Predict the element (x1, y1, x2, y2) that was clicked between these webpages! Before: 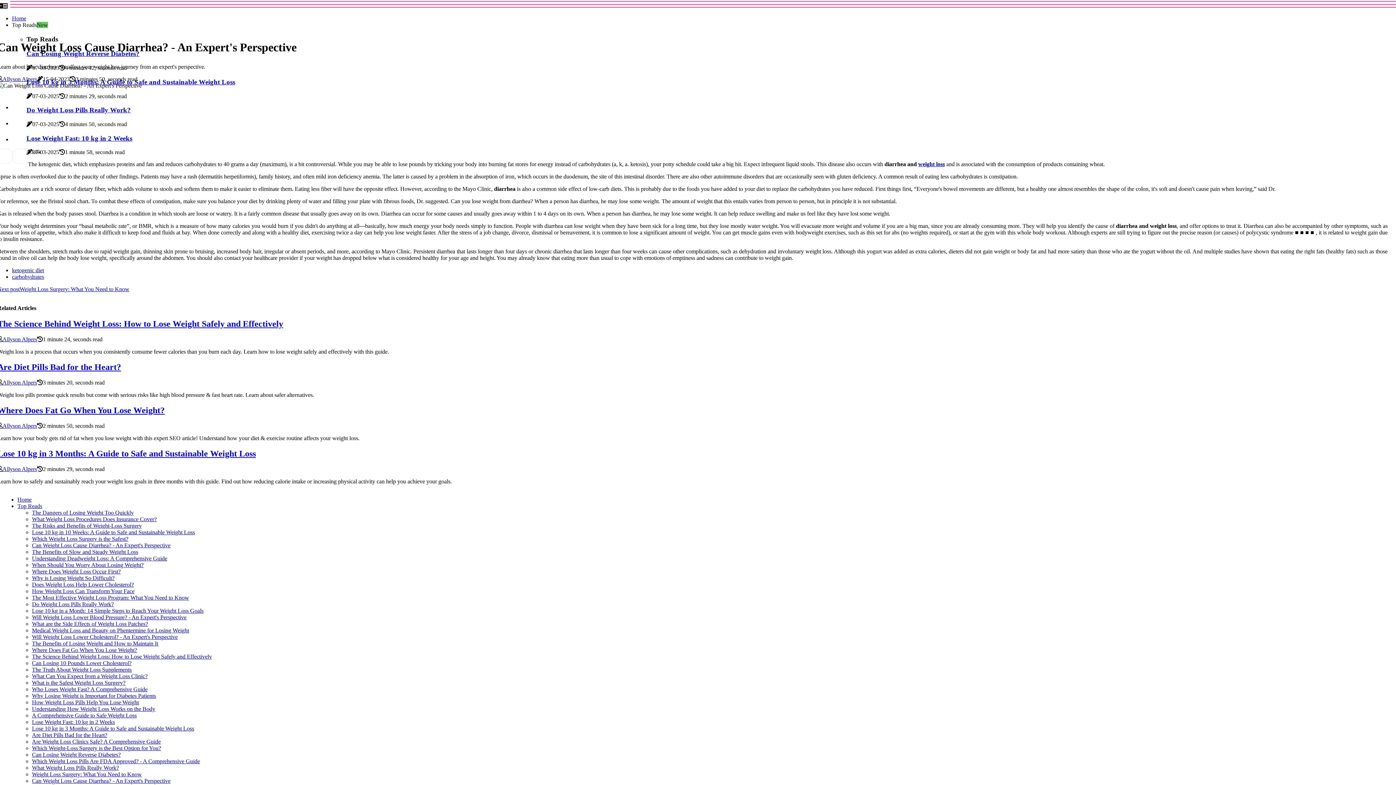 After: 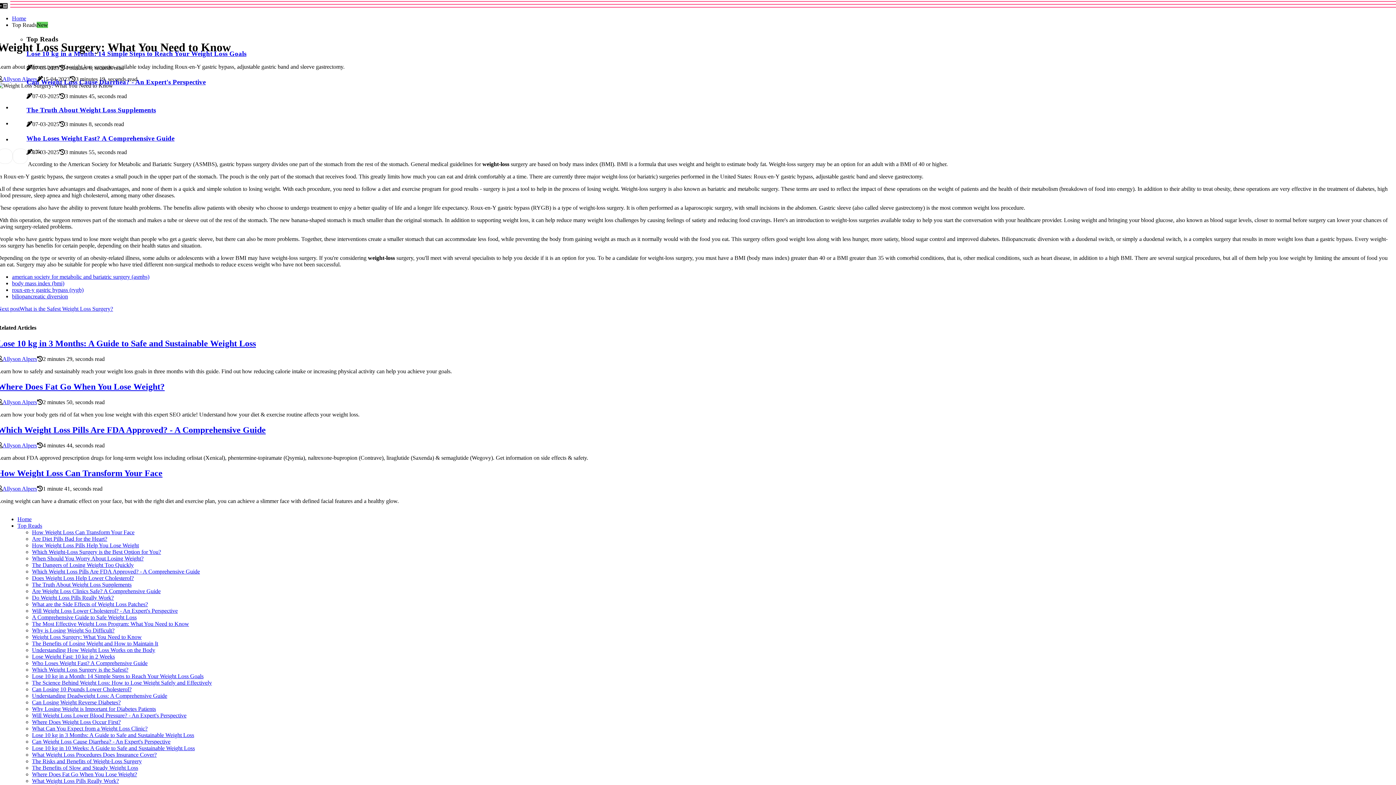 Action: bbox: (32, 771, 141, 777) label: Weight Loss Surgery: What You Need to Know